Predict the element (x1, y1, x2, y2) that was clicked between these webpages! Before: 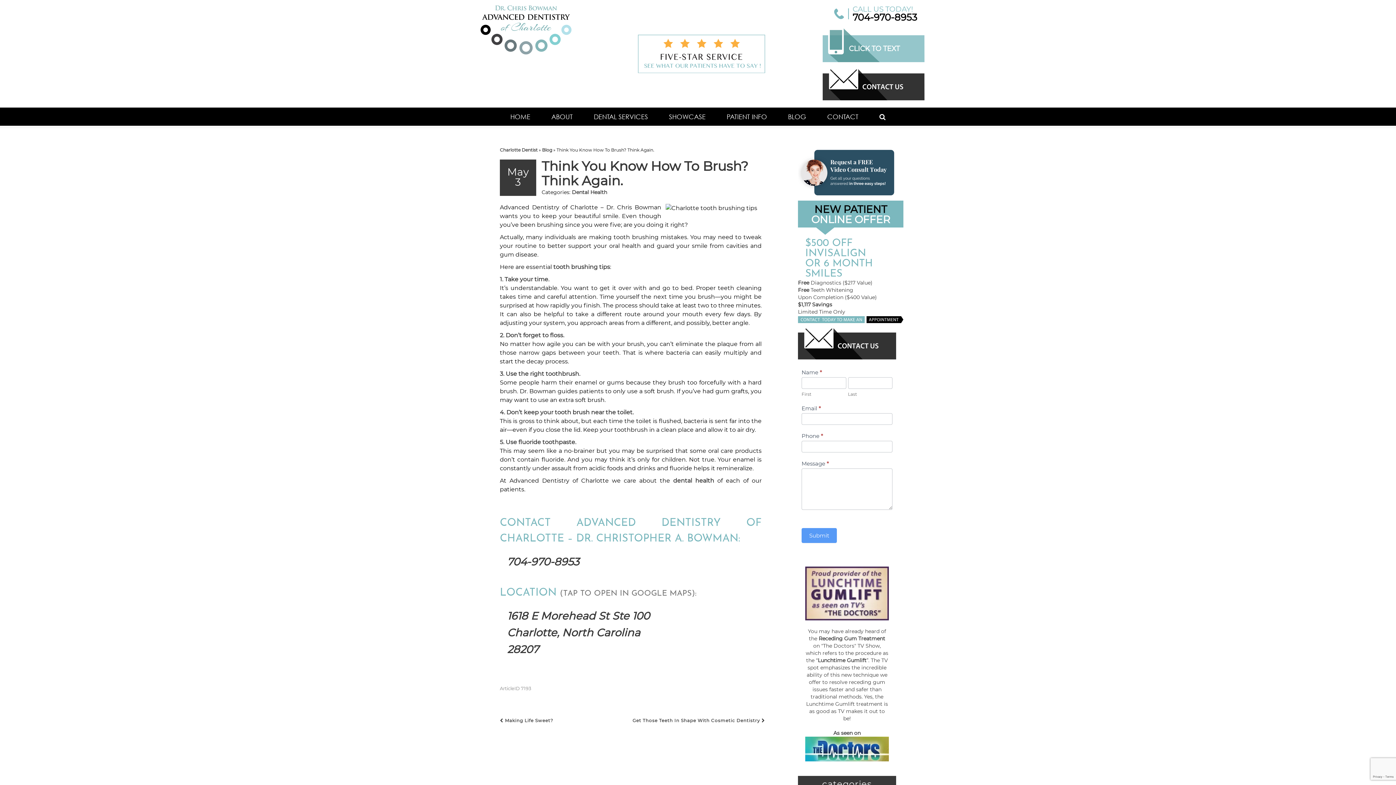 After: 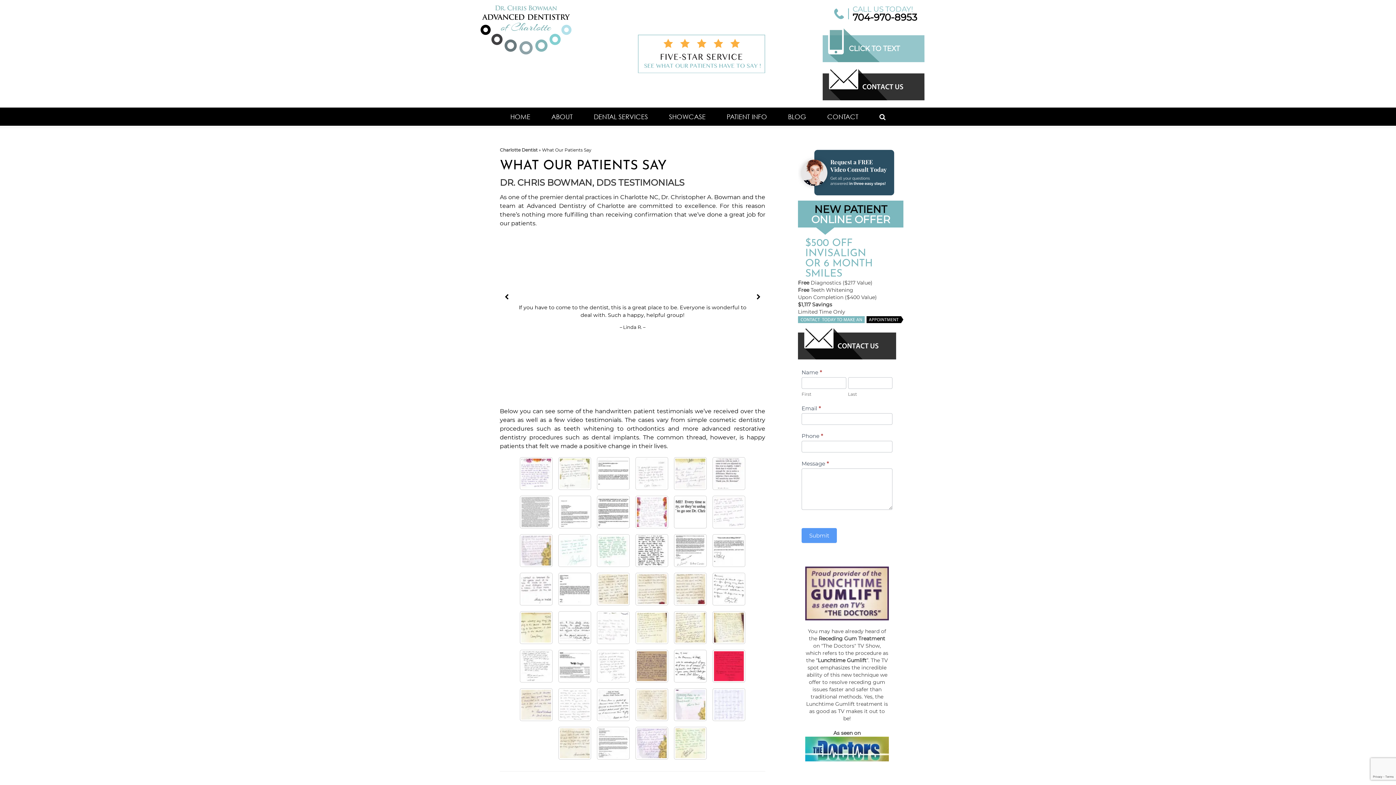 Action: bbox: (632, 28, 770, 78)